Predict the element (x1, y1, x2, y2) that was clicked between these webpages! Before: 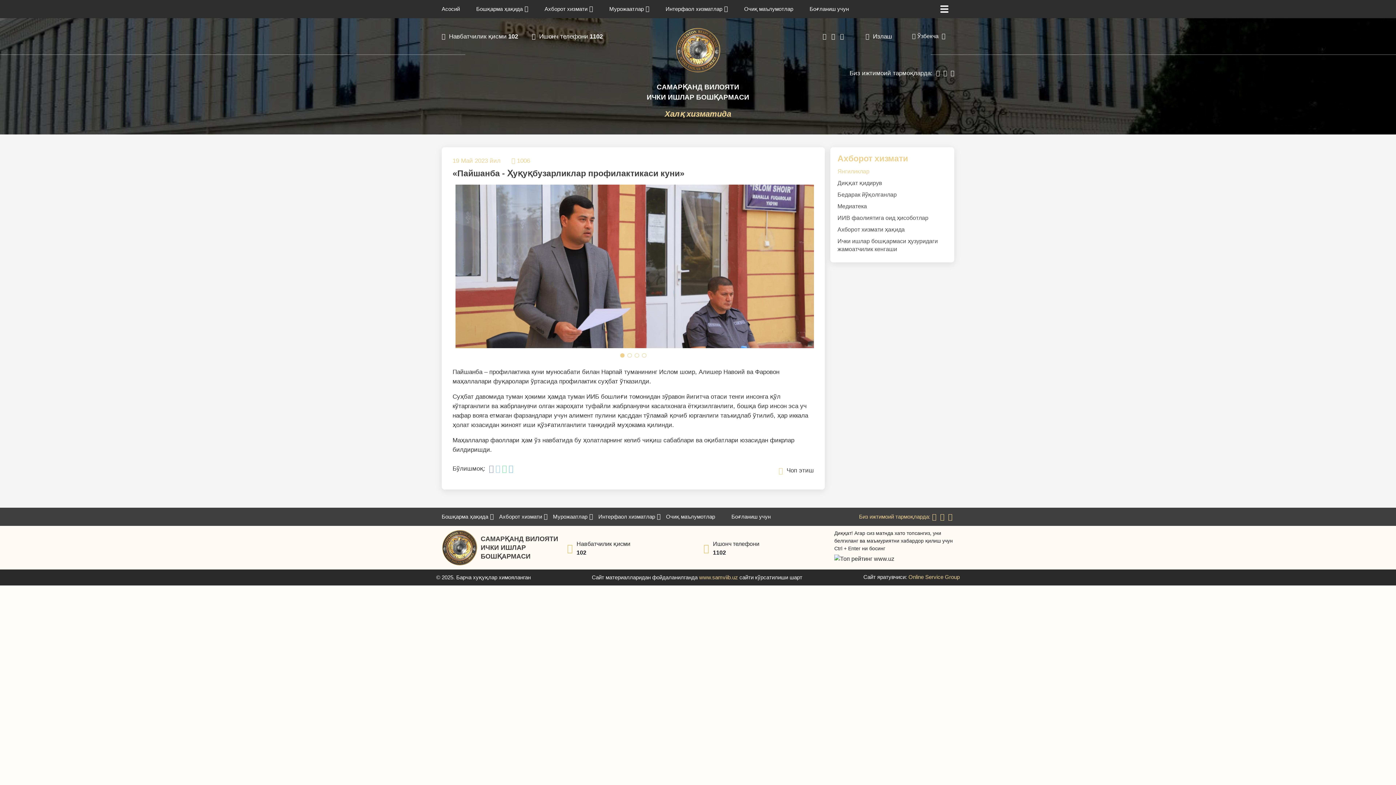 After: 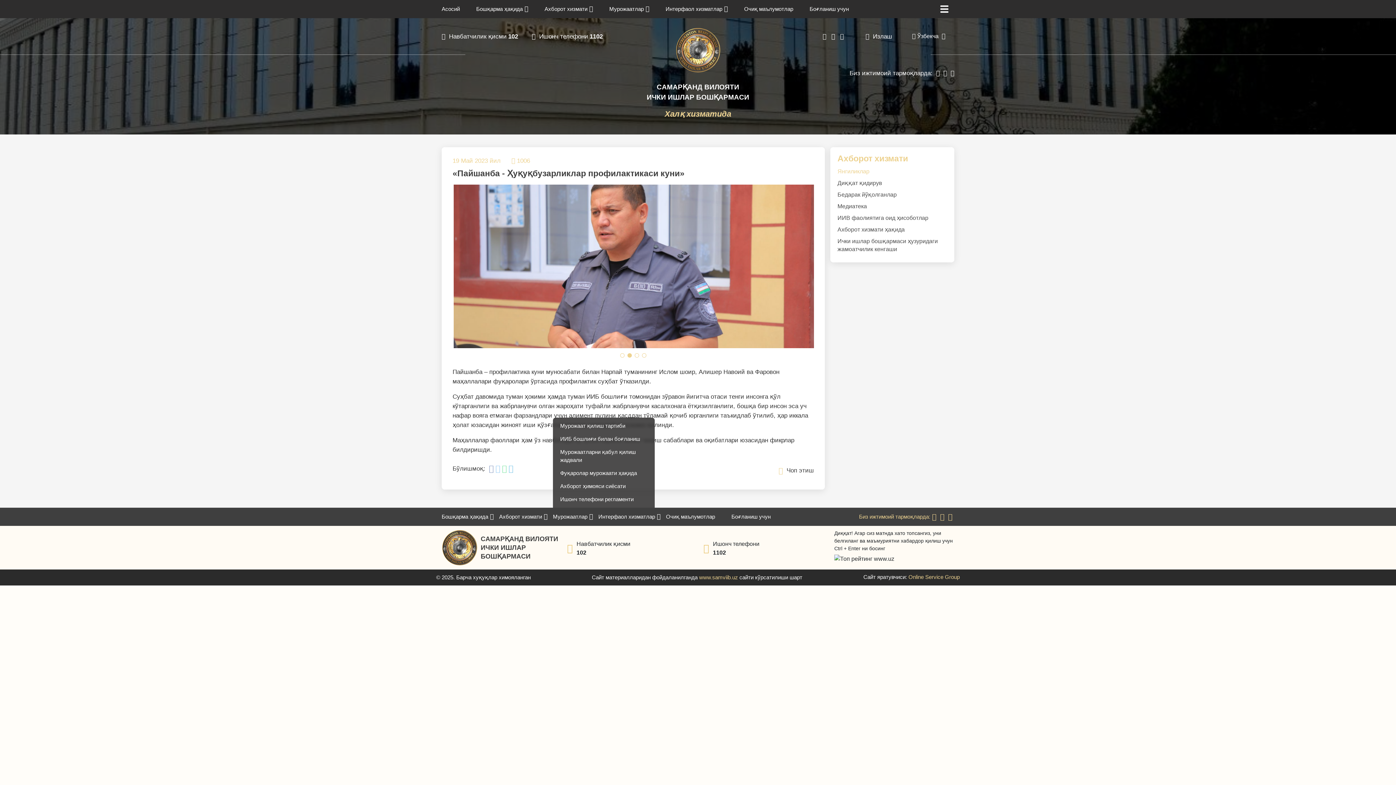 Action: label: Мурожаатлар bbox: (553, 508, 598, 526)